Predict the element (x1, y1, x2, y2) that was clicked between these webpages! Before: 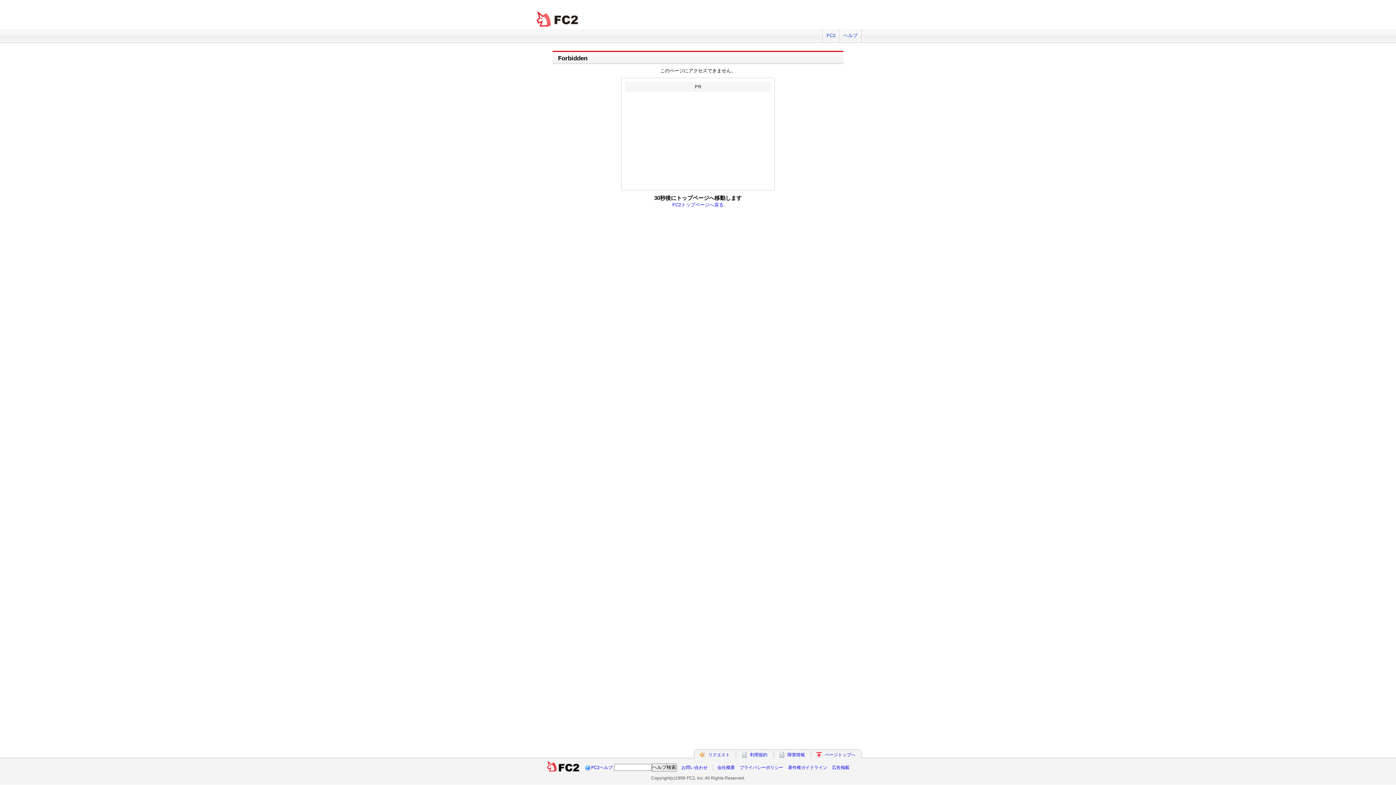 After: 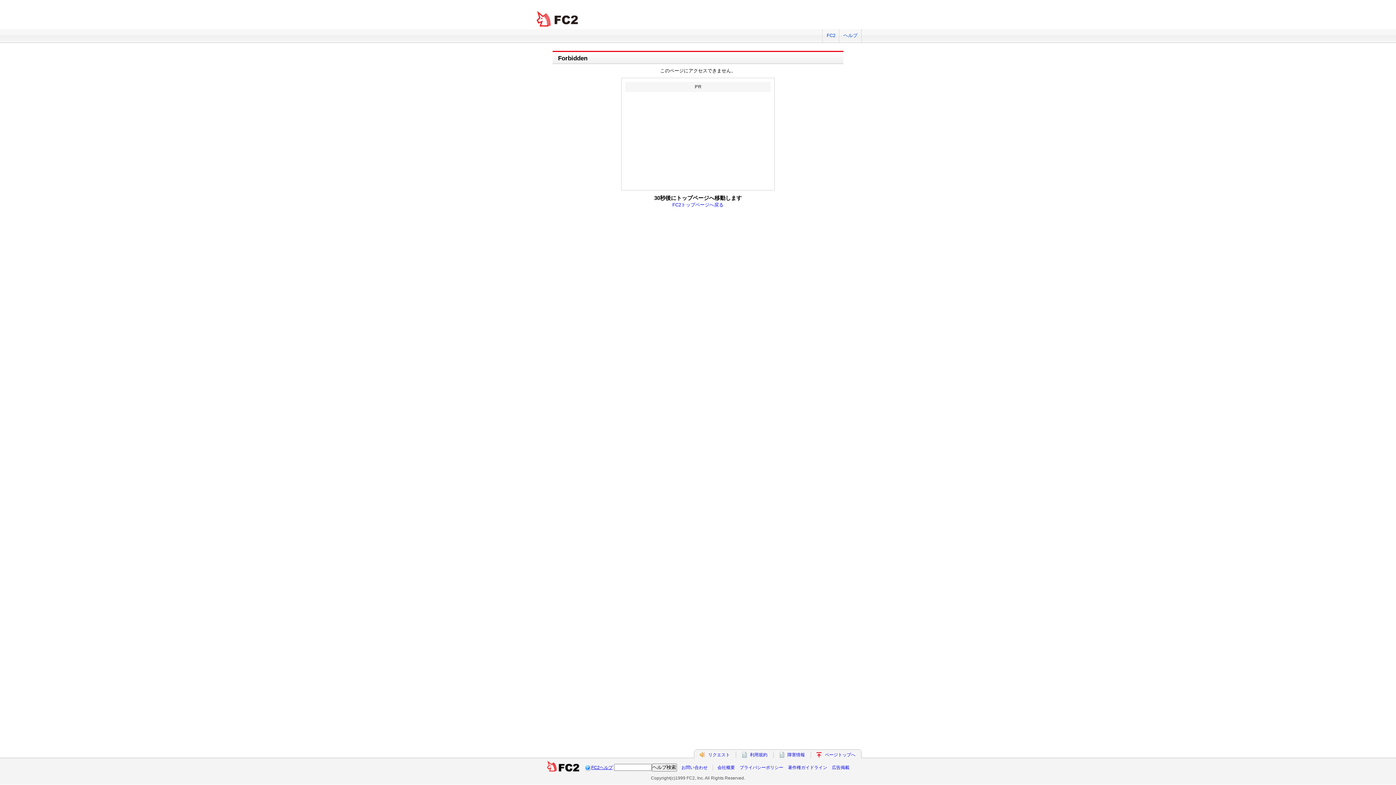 Action: bbox: (591, 765, 612, 770) label: FC2ヘルプ